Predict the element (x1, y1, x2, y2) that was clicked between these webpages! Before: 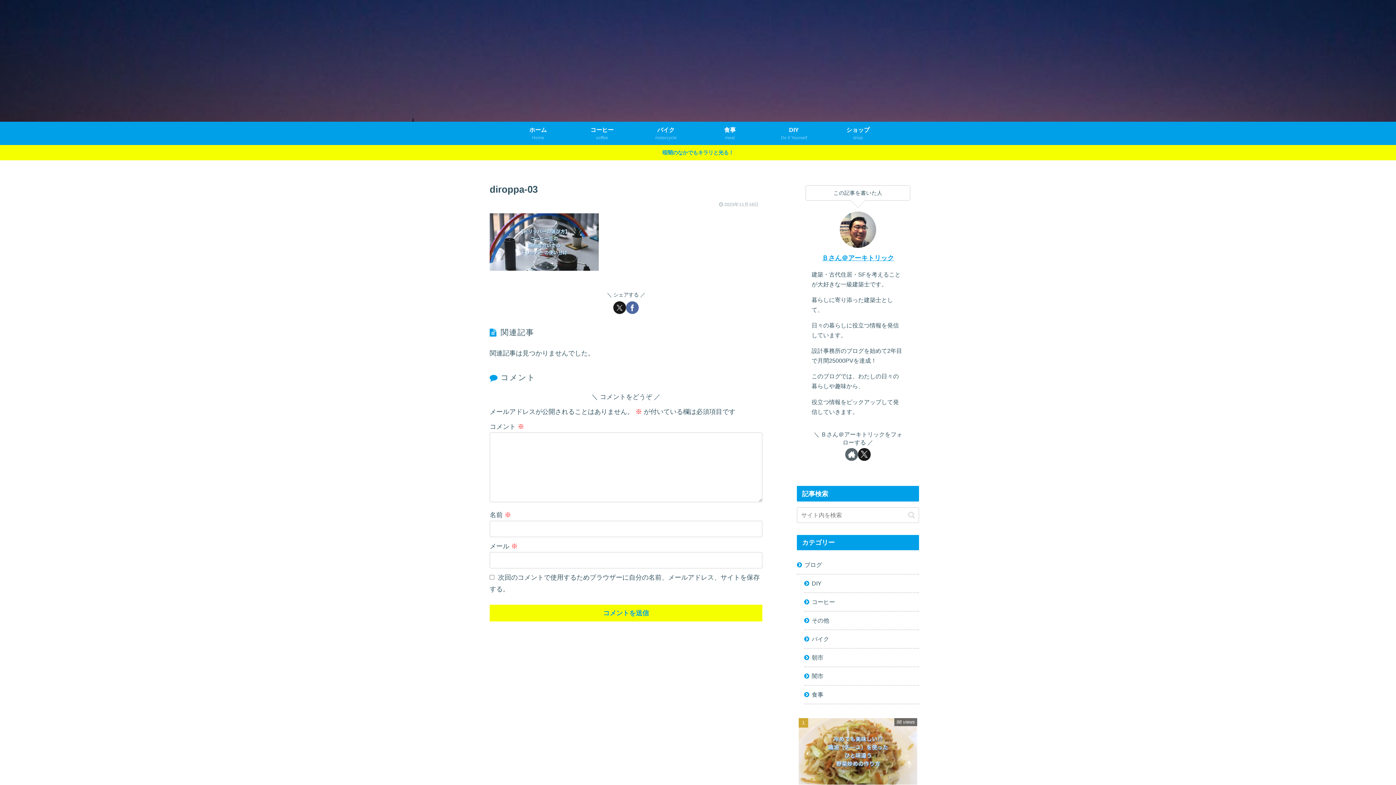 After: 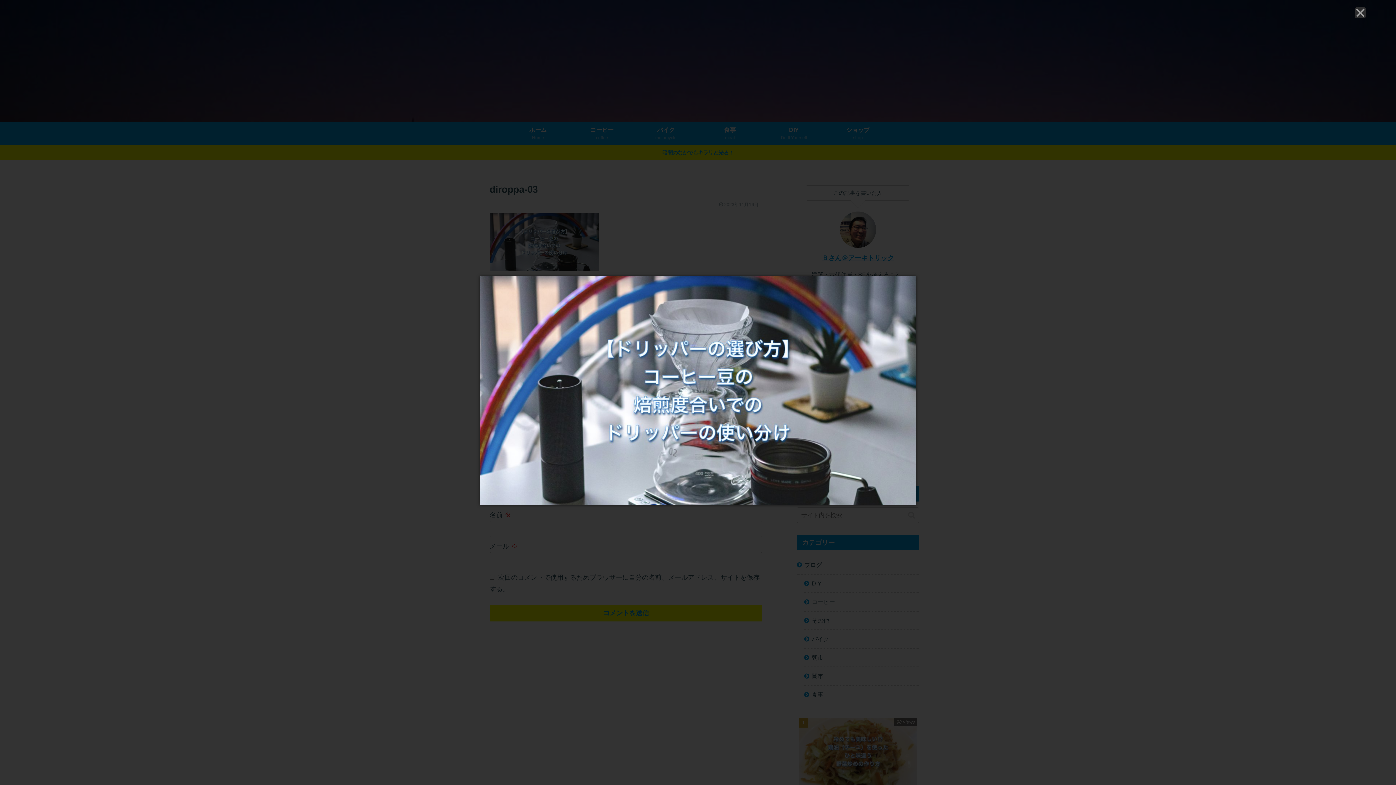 Action: bbox: (489, 238, 598, 245)